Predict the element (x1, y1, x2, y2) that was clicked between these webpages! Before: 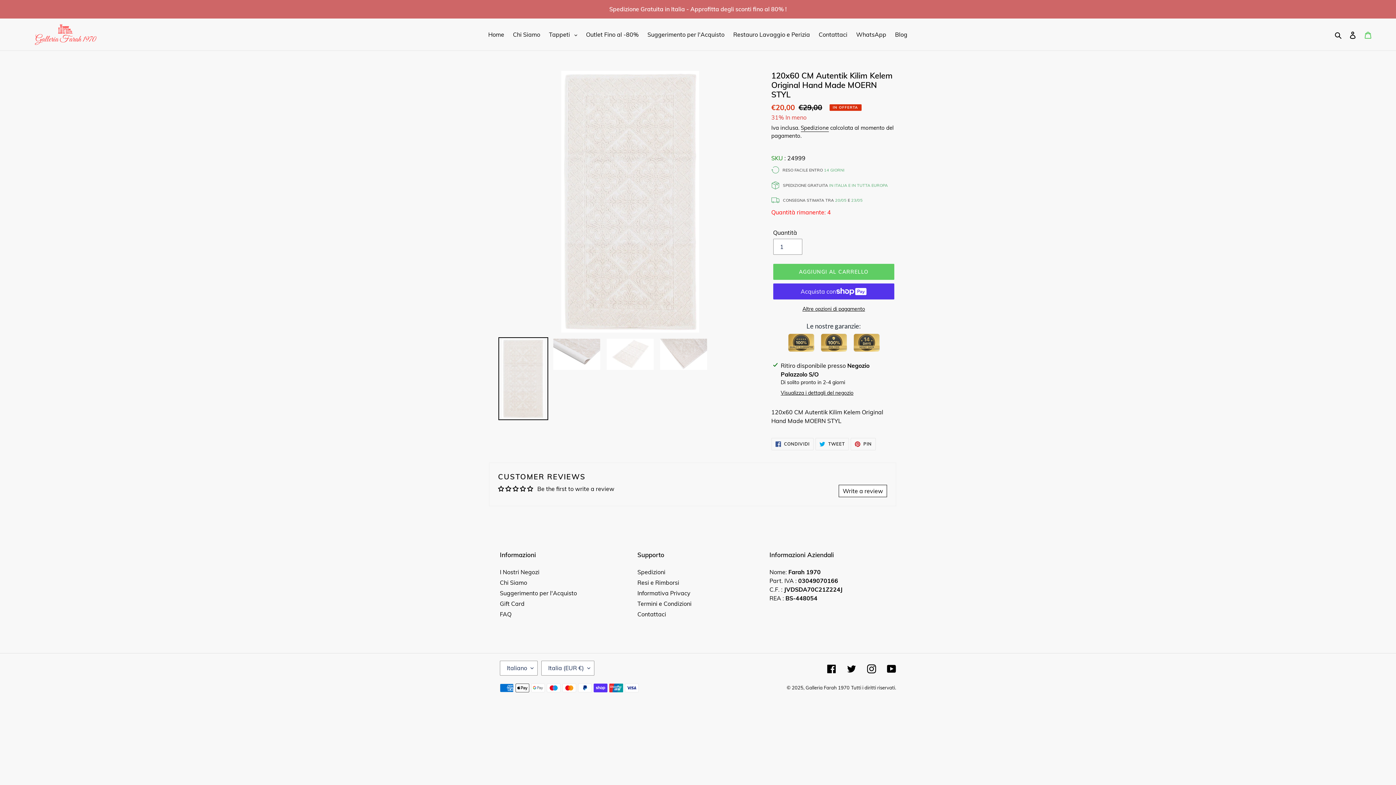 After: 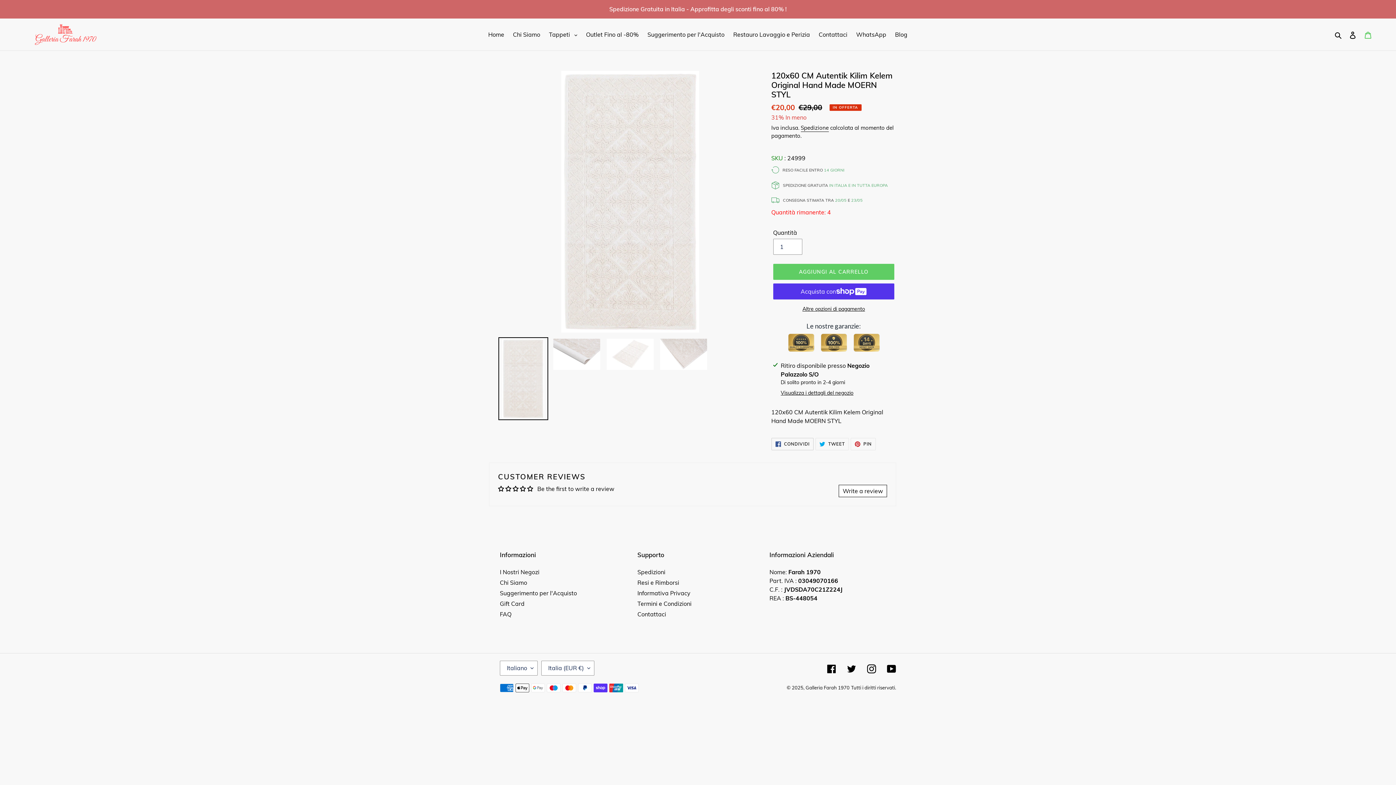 Action: label:  CONDIVIDI
CONDIVIDI SU FACEBOOK bbox: (771, 438, 813, 450)